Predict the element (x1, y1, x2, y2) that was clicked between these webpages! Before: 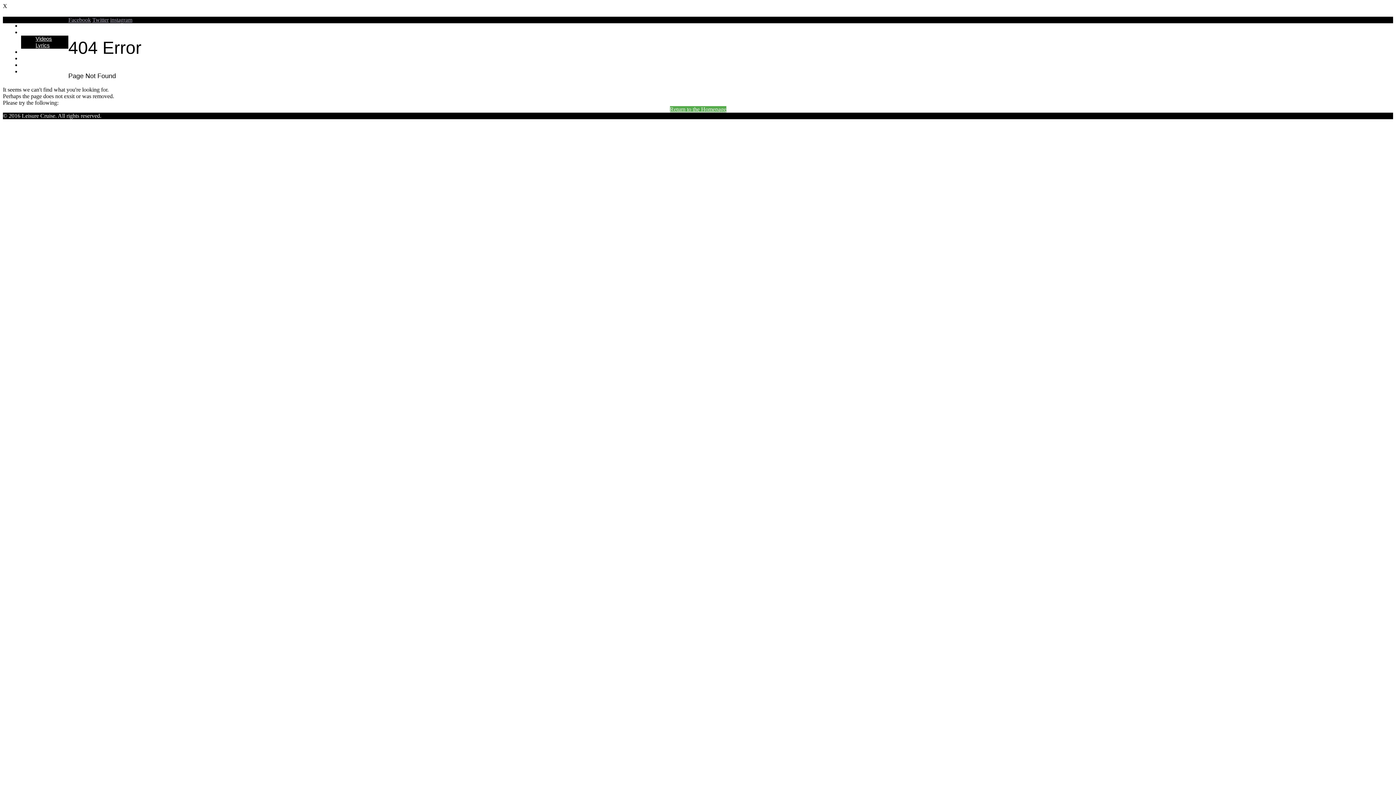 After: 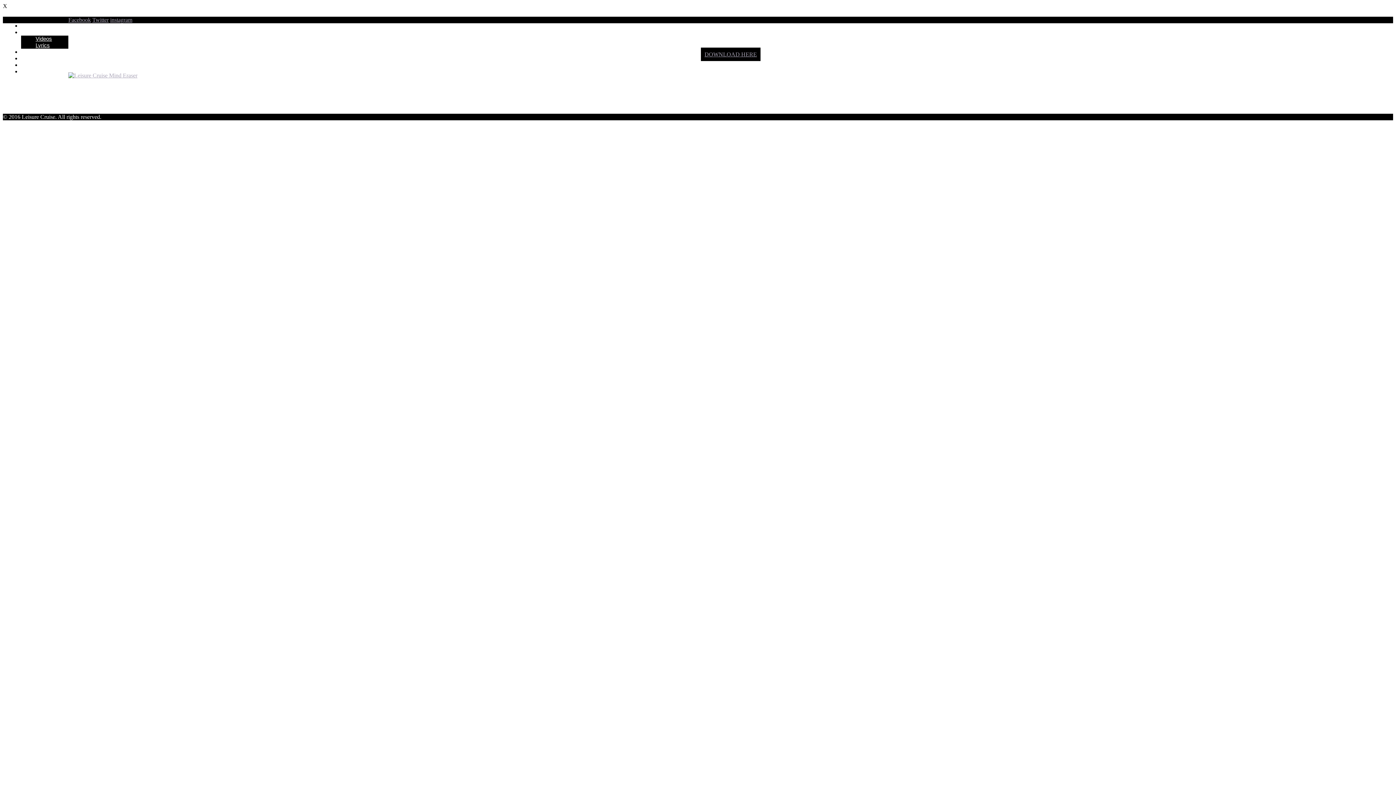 Action: label: Music bbox: (21, 29, 35, 35)